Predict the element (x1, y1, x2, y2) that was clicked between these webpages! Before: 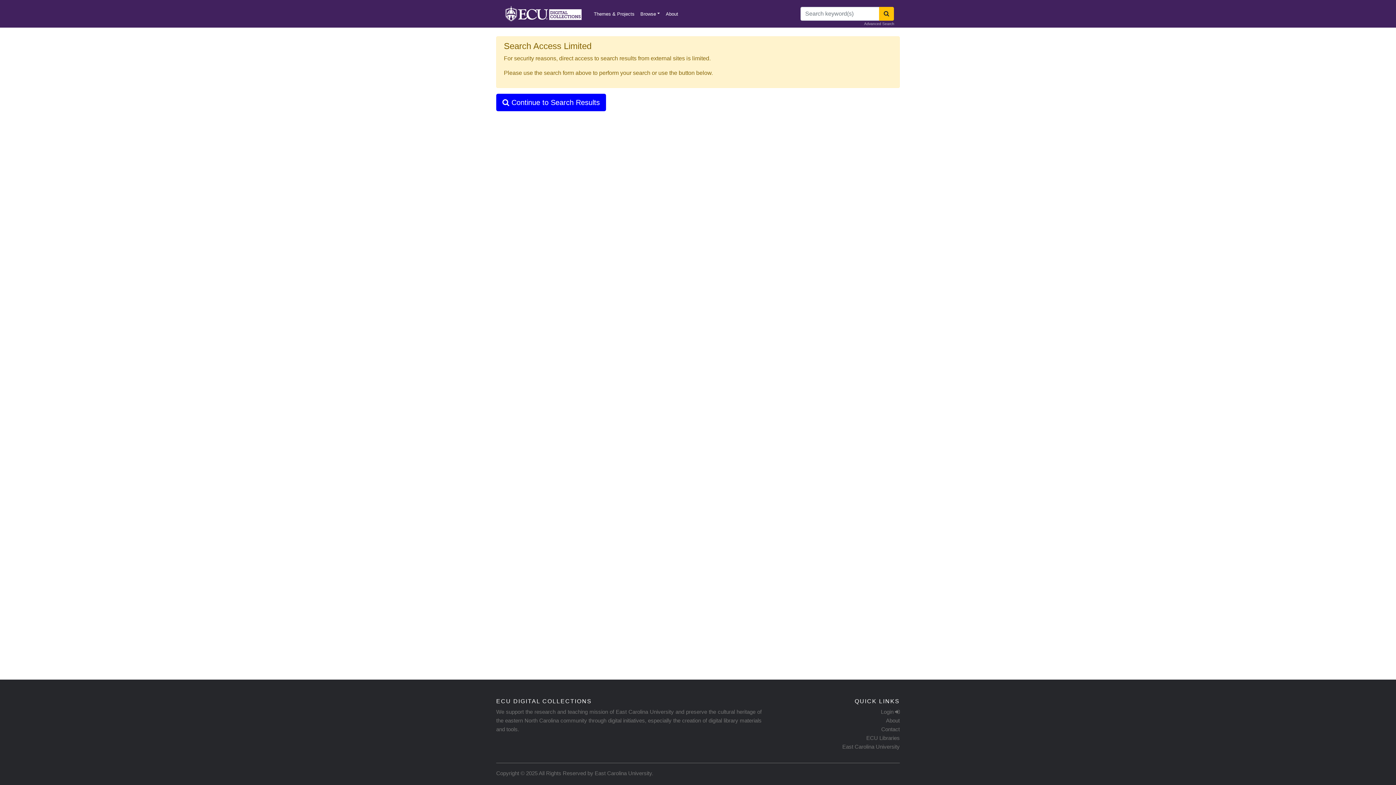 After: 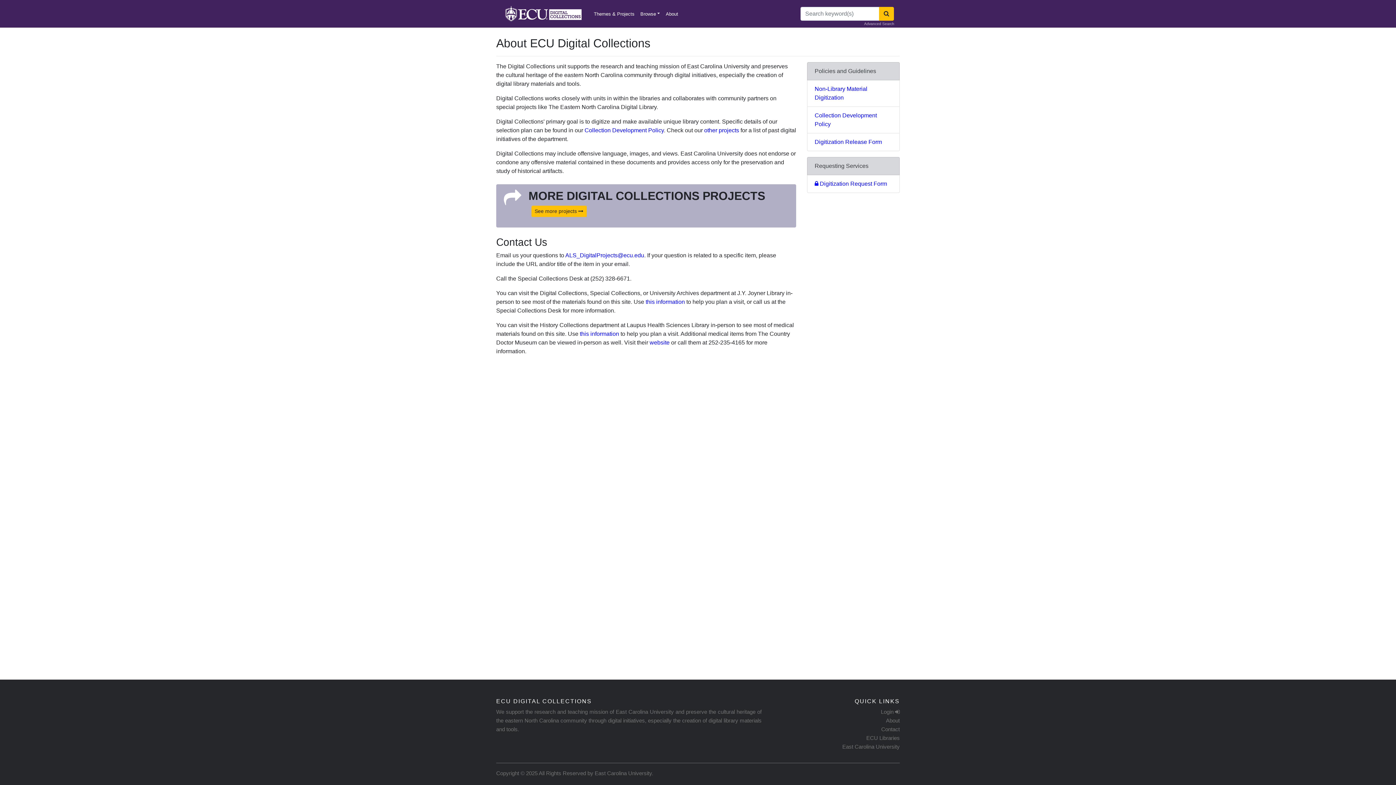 Action: bbox: (886, 717, 899, 724) label: About